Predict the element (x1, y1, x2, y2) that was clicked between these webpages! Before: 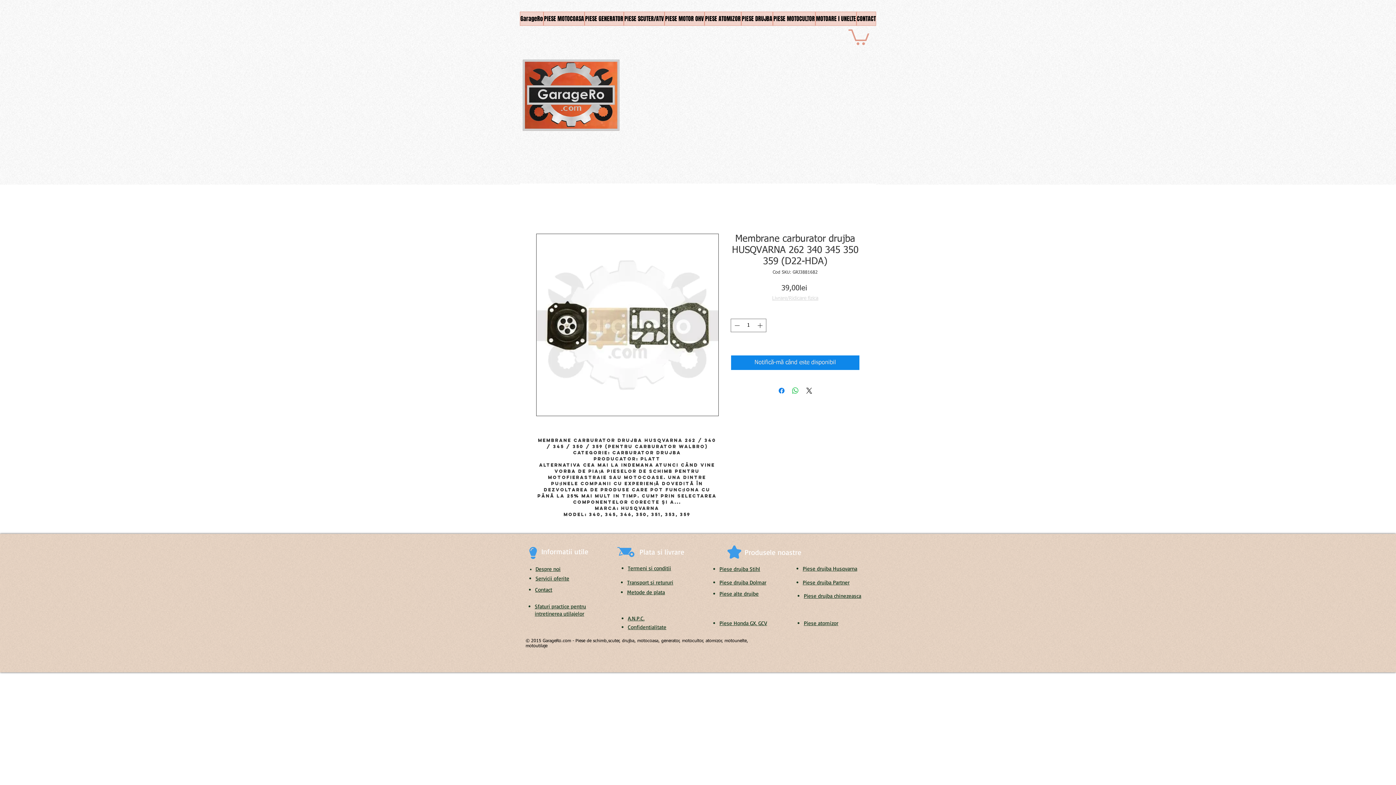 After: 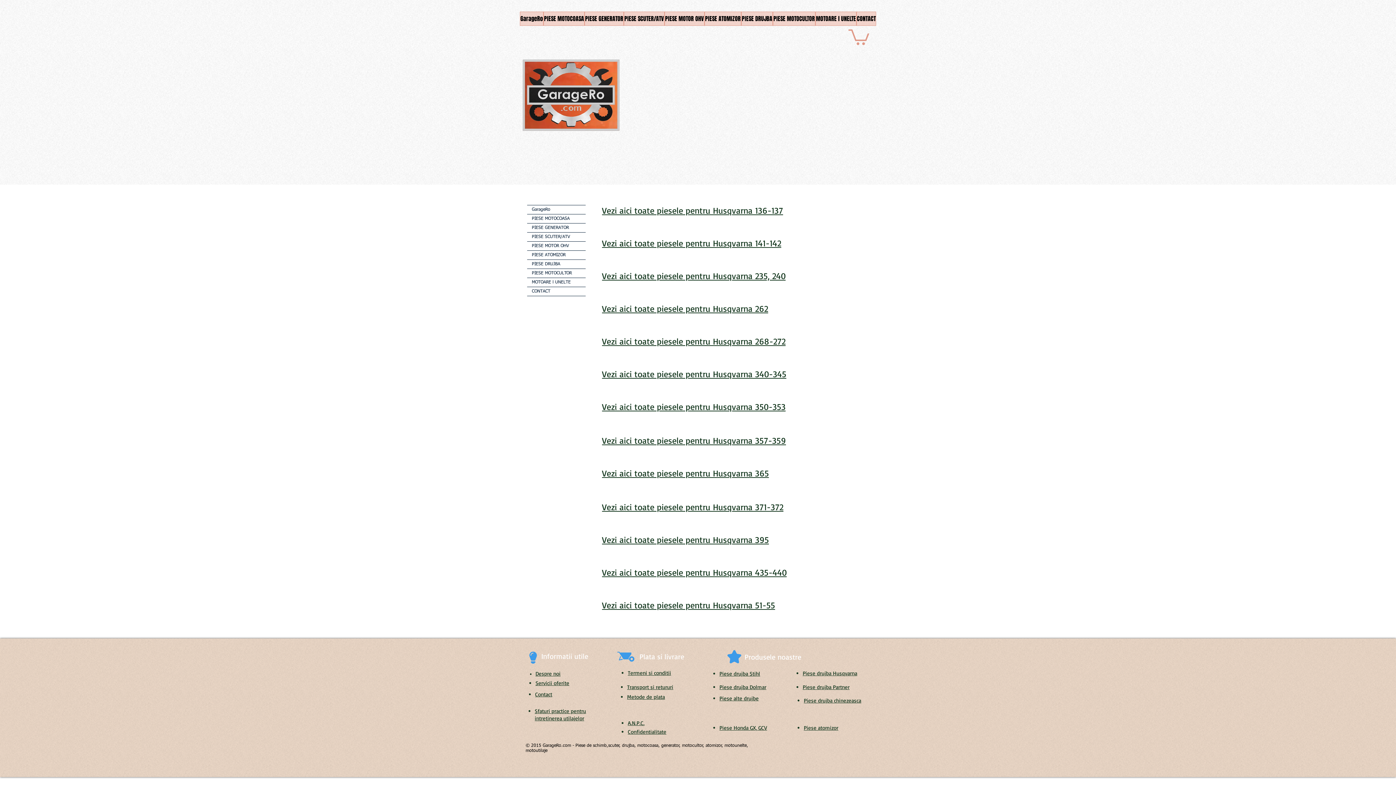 Action: bbox: (802, 566, 857, 571) label: Piese drujba Husqvarna